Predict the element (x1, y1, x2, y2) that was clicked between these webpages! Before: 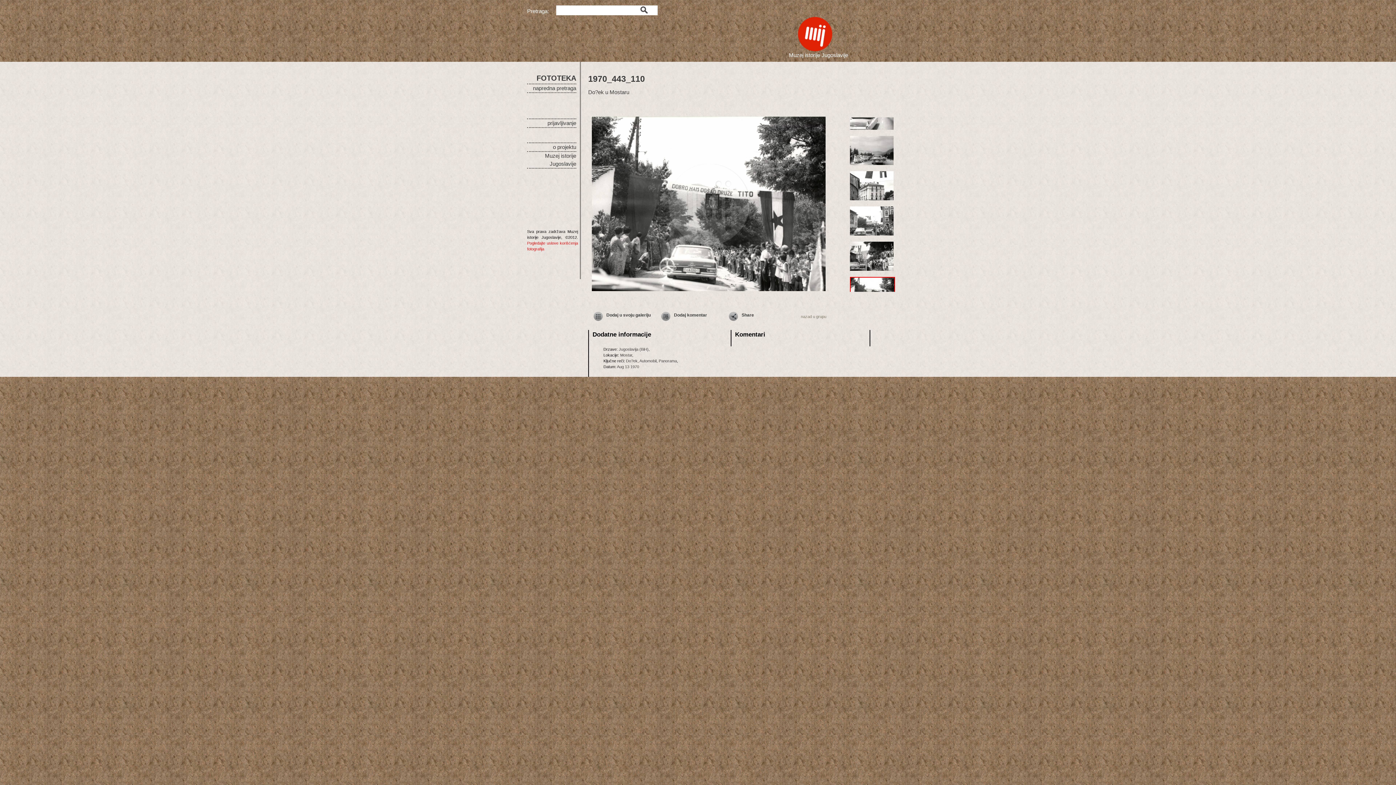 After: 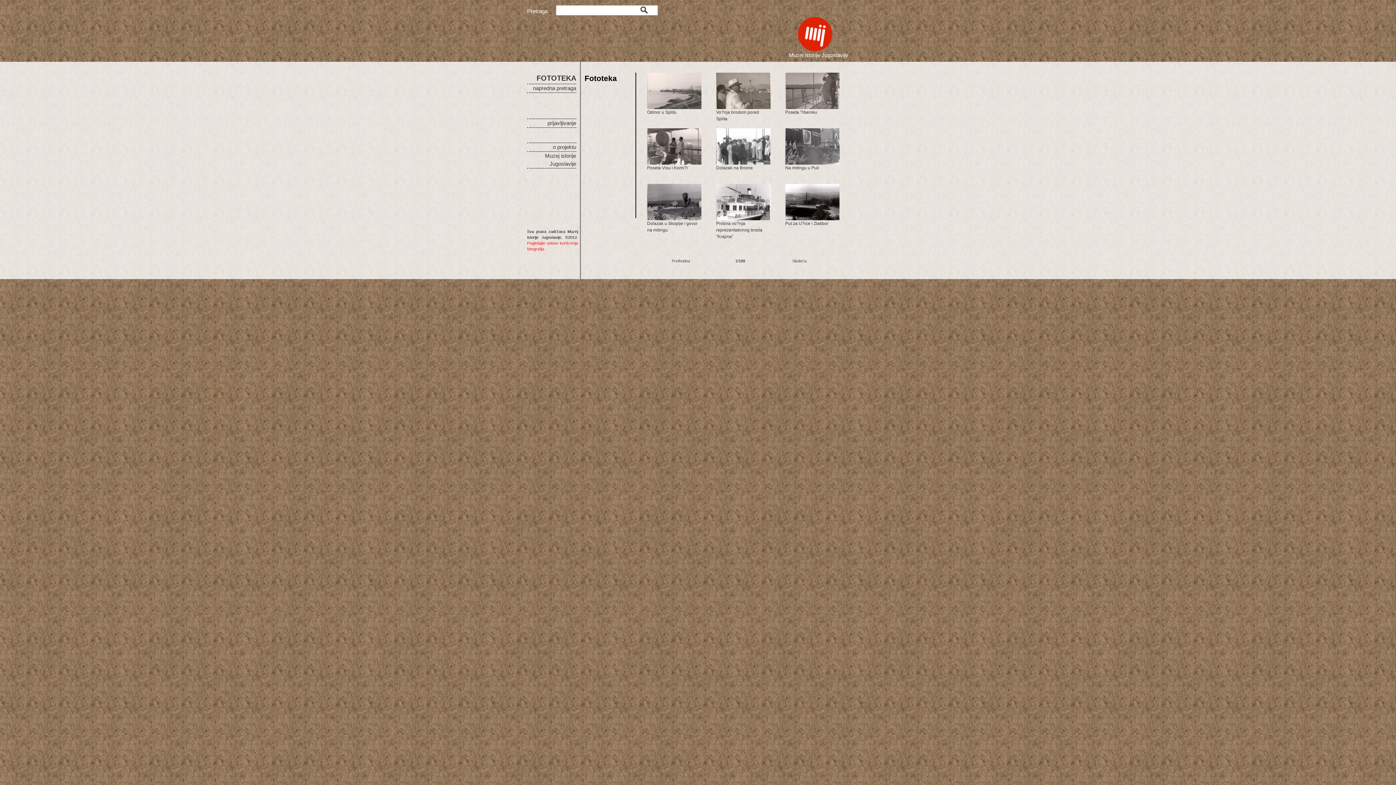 Action: bbox: (658, 358, 677, 363) label: Panorama